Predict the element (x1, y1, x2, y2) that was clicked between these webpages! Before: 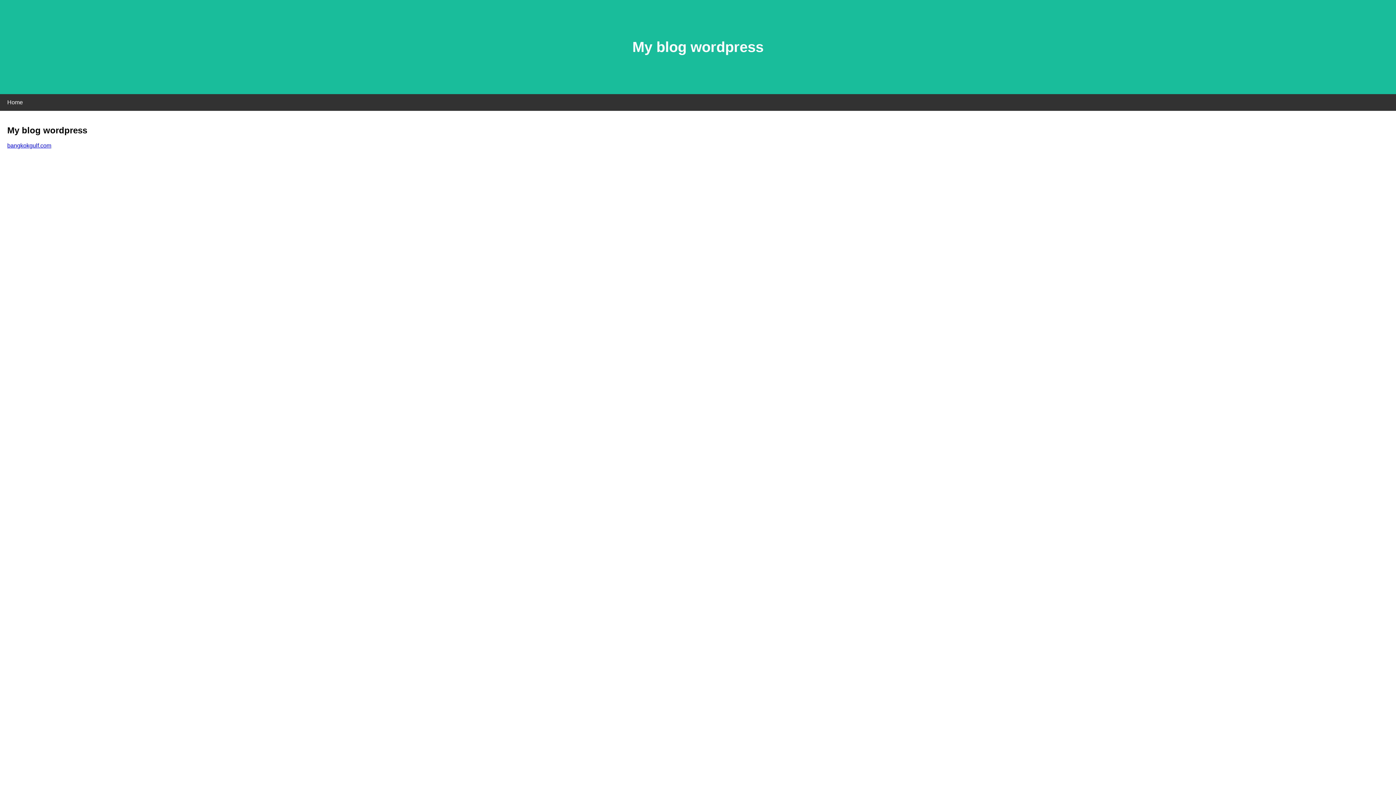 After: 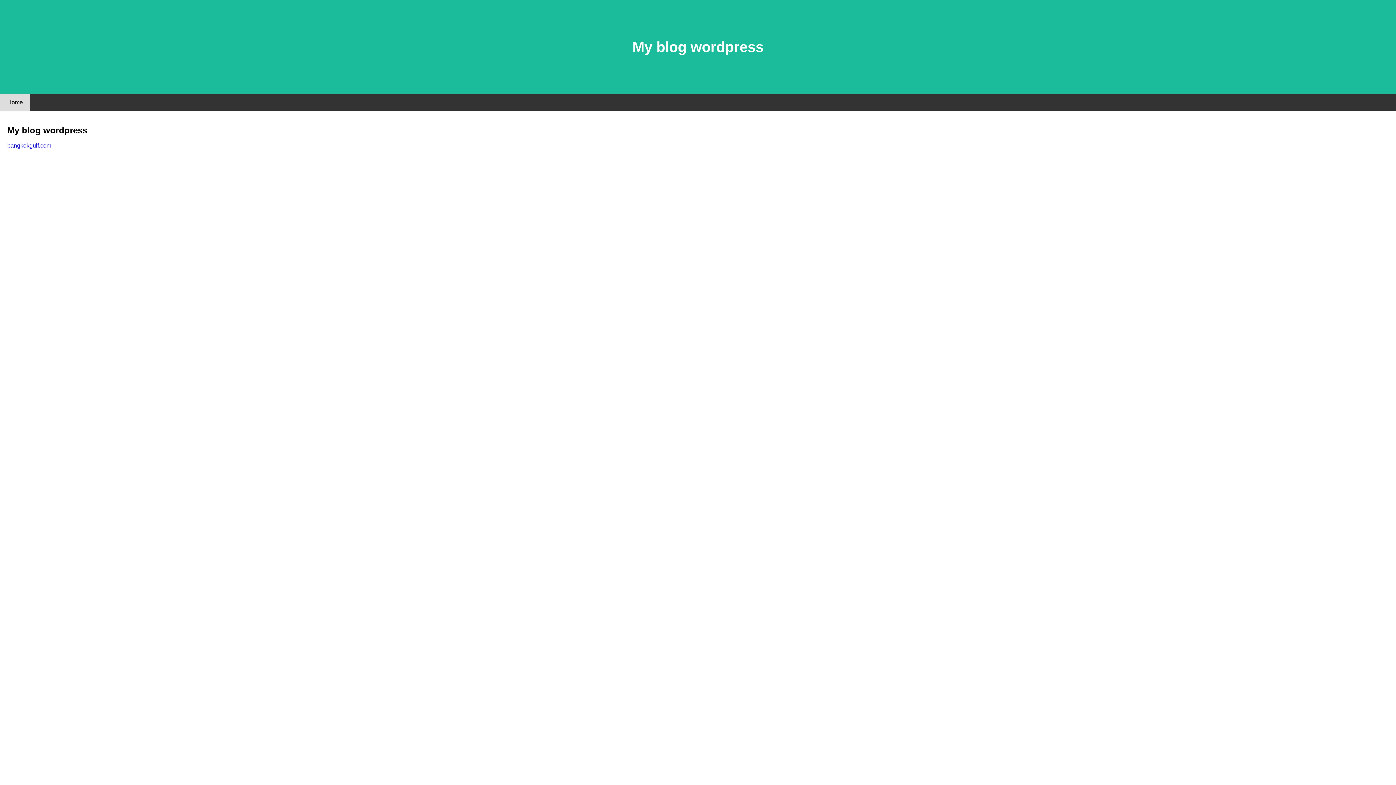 Action: label: Home bbox: (0, 94, 30, 110)